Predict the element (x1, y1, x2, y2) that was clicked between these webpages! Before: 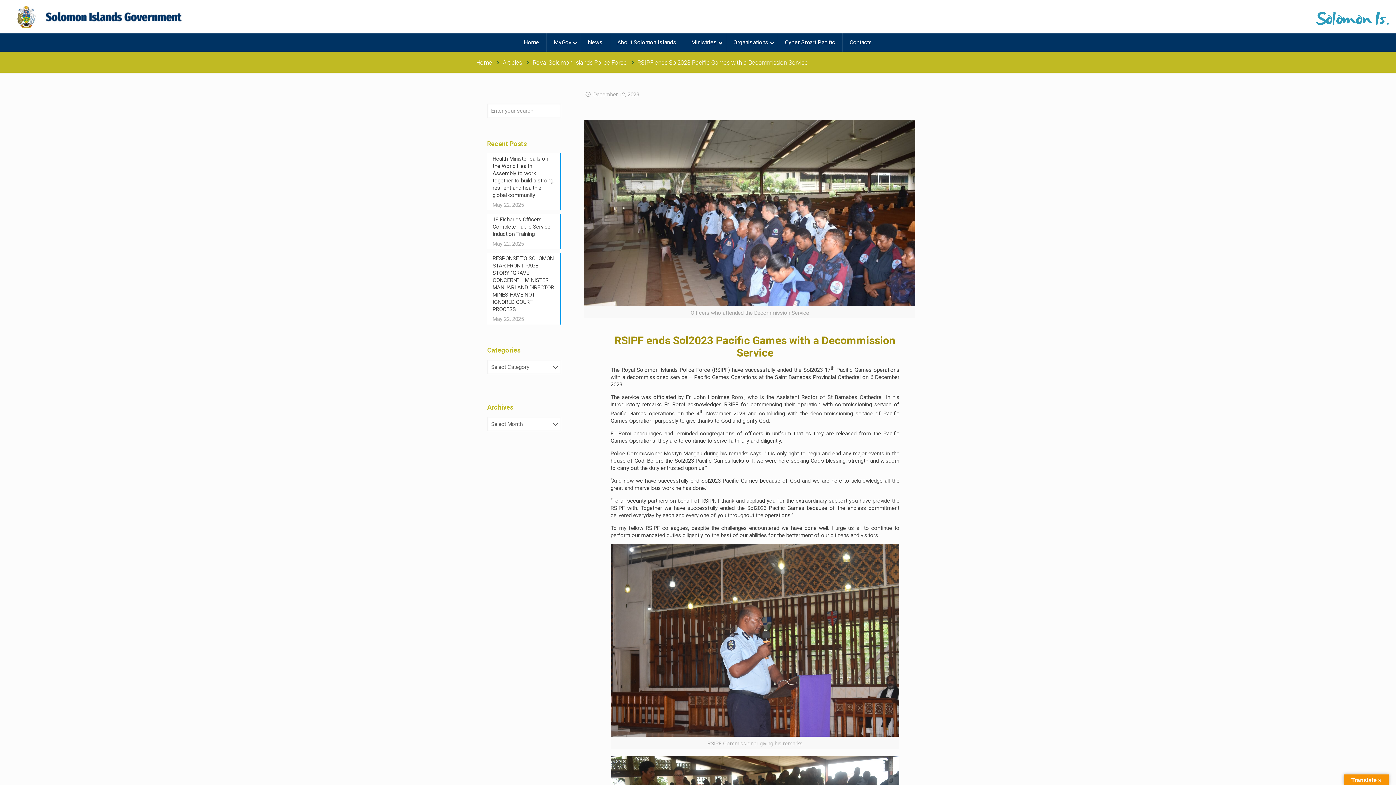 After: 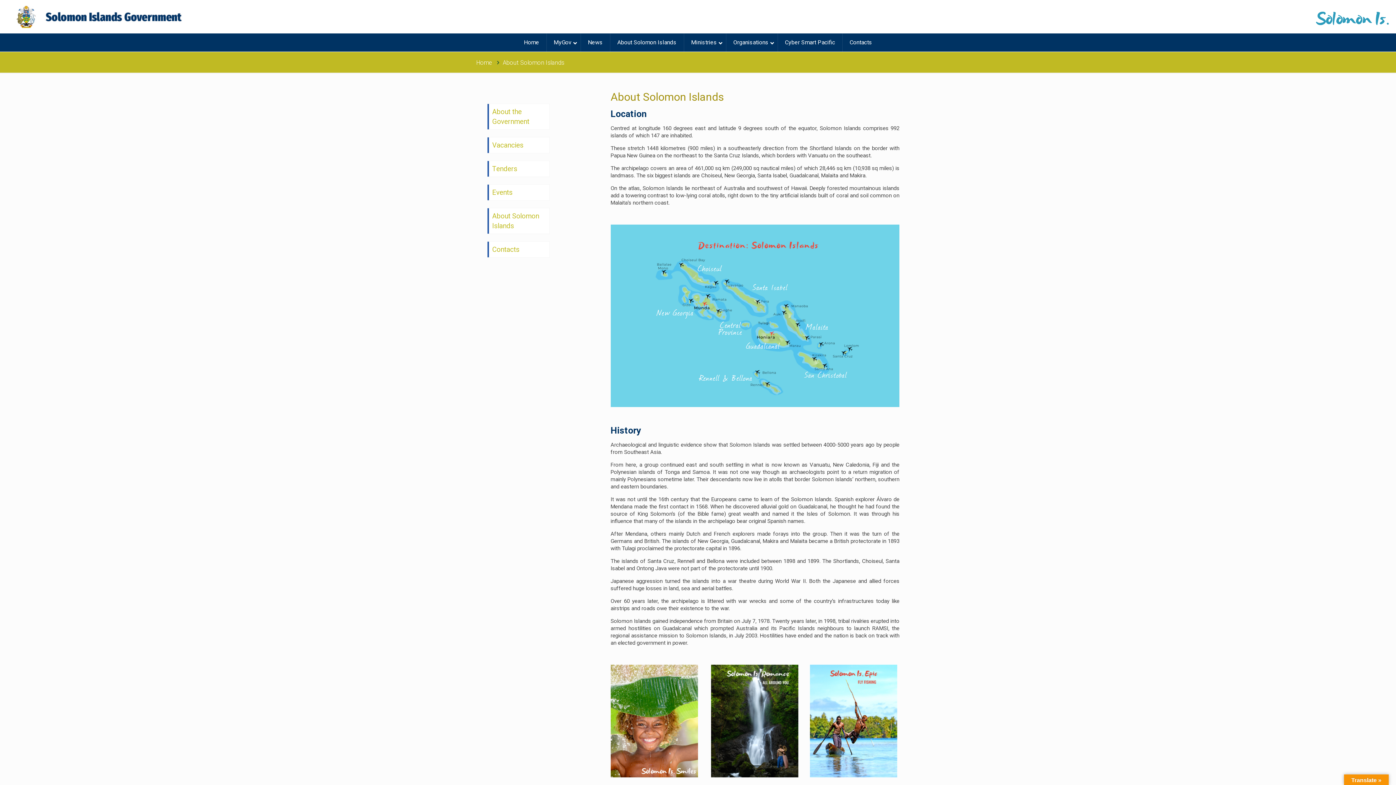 Action: label: About Solomon Islands bbox: (610, 33, 684, 51)